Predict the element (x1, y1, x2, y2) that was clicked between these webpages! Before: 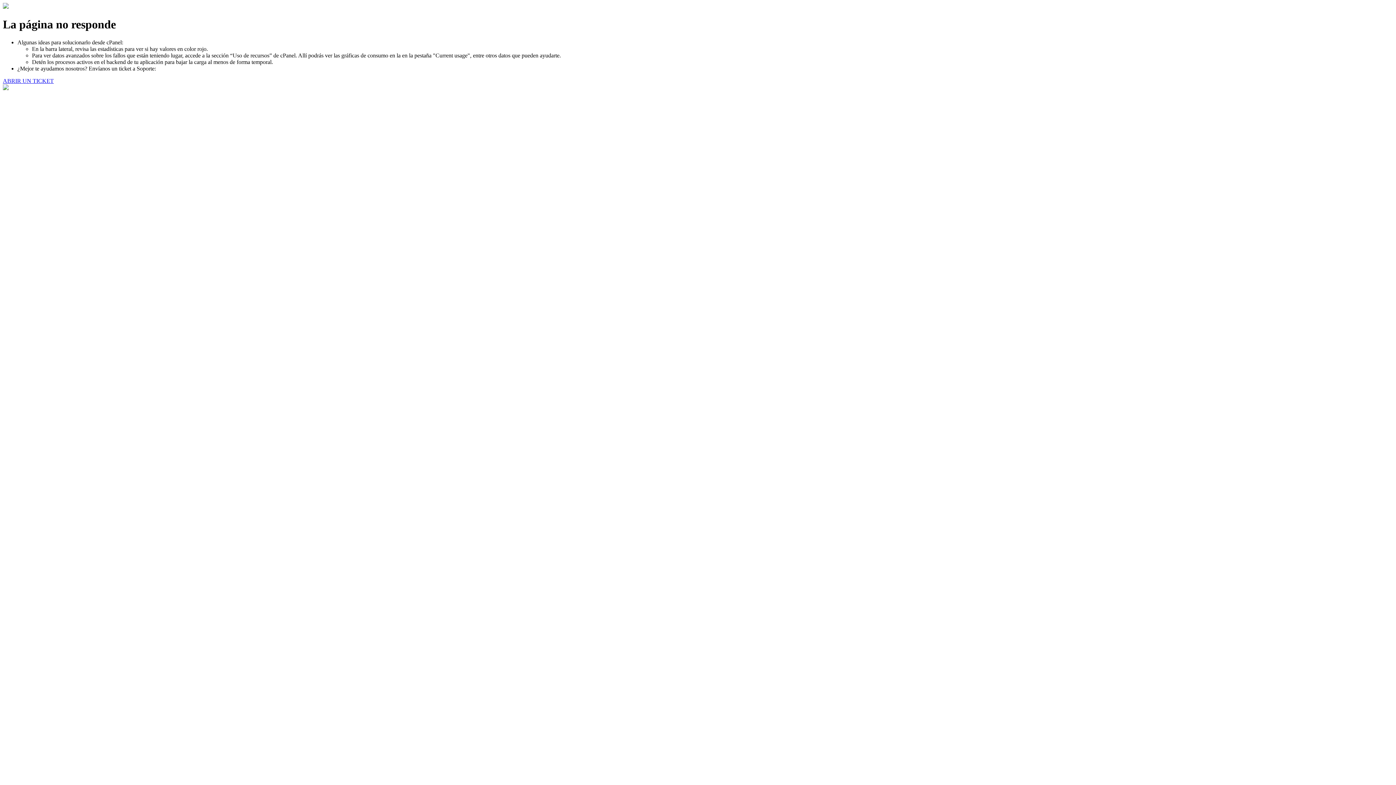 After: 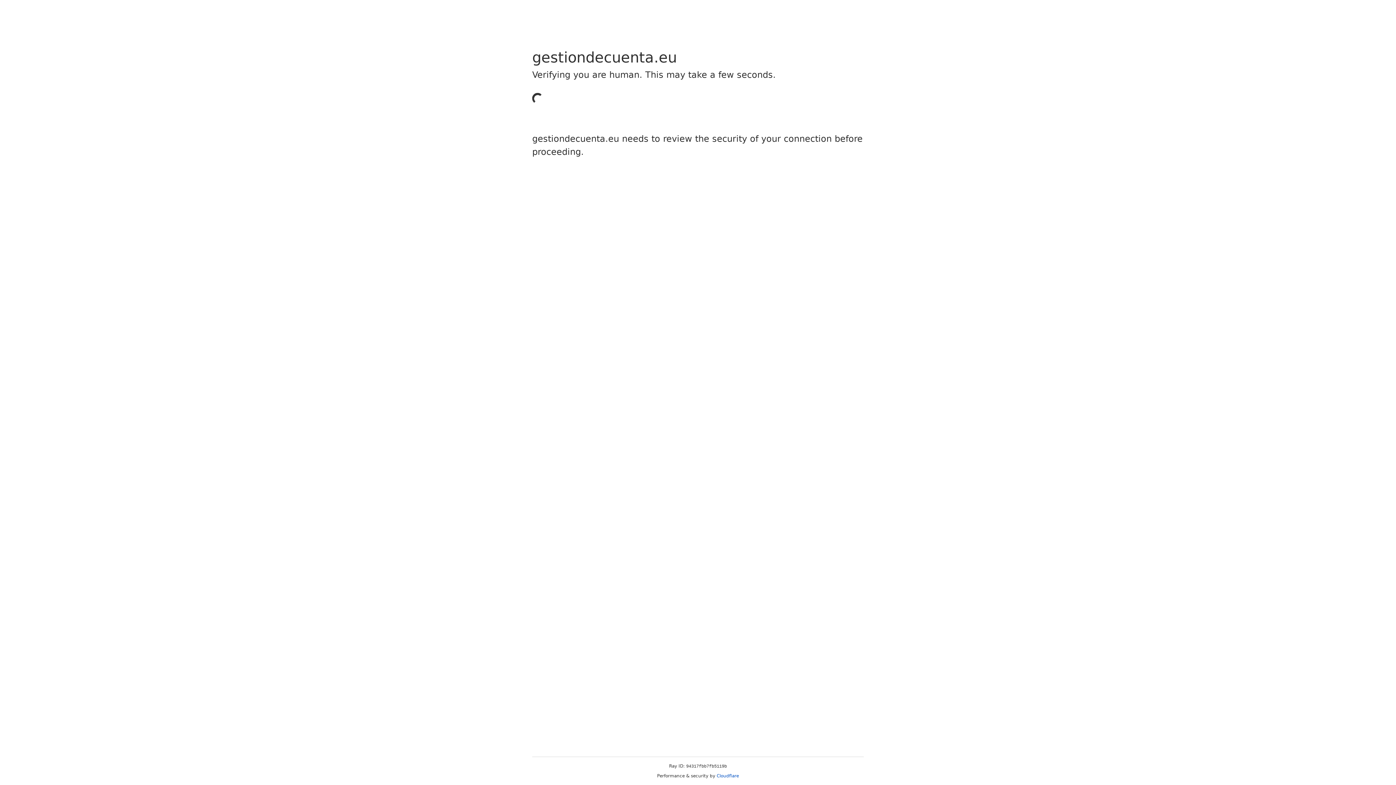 Action: bbox: (2, 77, 53, 83) label: ABRIR UN TICKET